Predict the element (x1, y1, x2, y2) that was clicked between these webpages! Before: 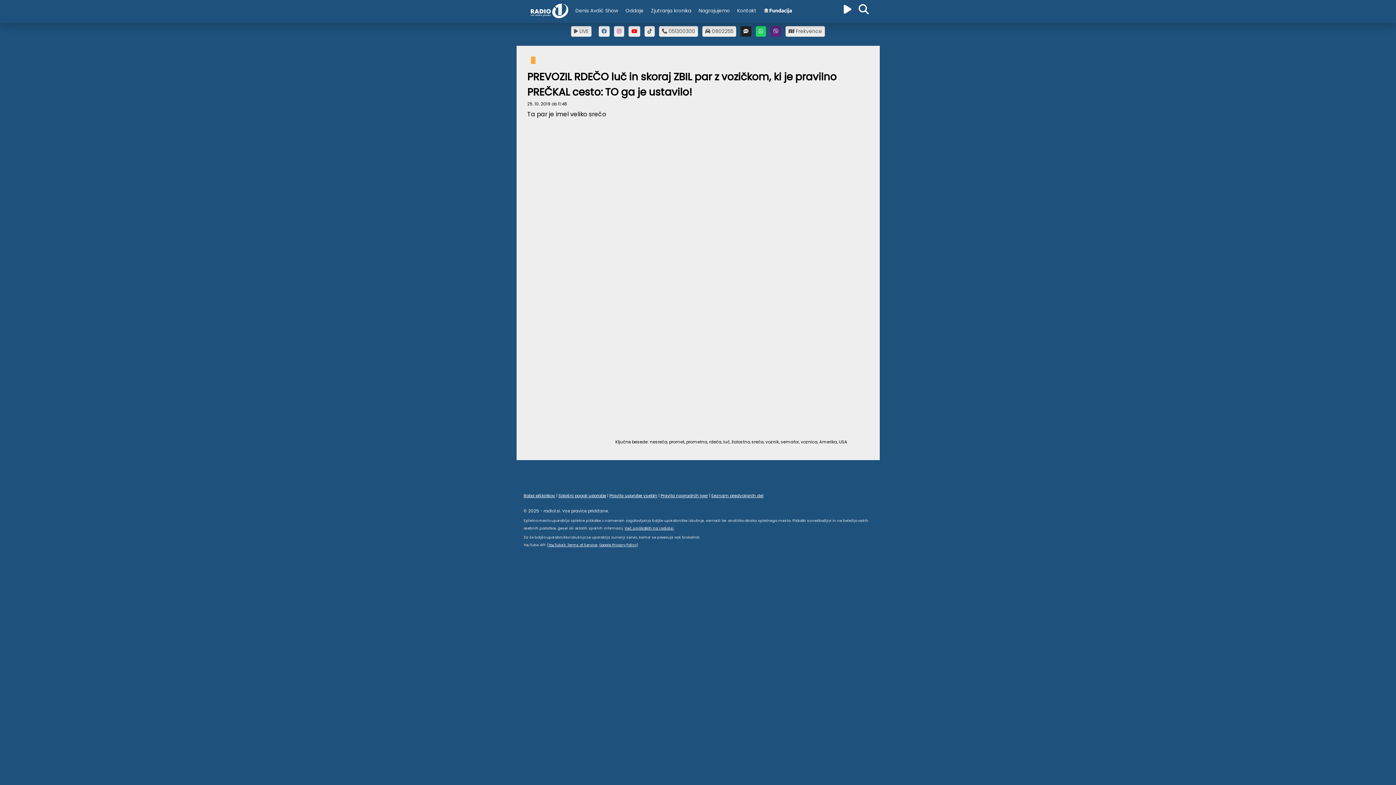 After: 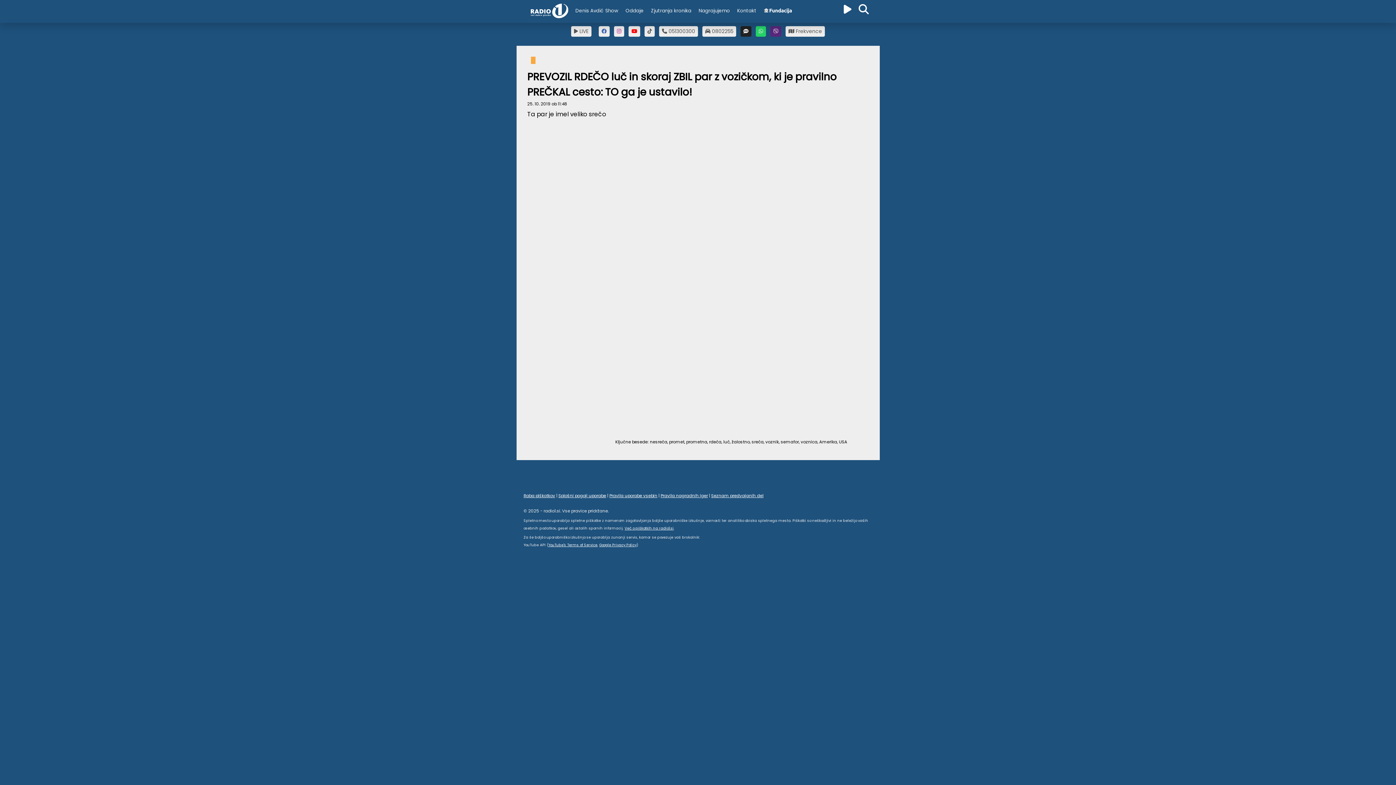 Action: label: YouTube's Terms of Service bbox: (548, 542, 597, 547)